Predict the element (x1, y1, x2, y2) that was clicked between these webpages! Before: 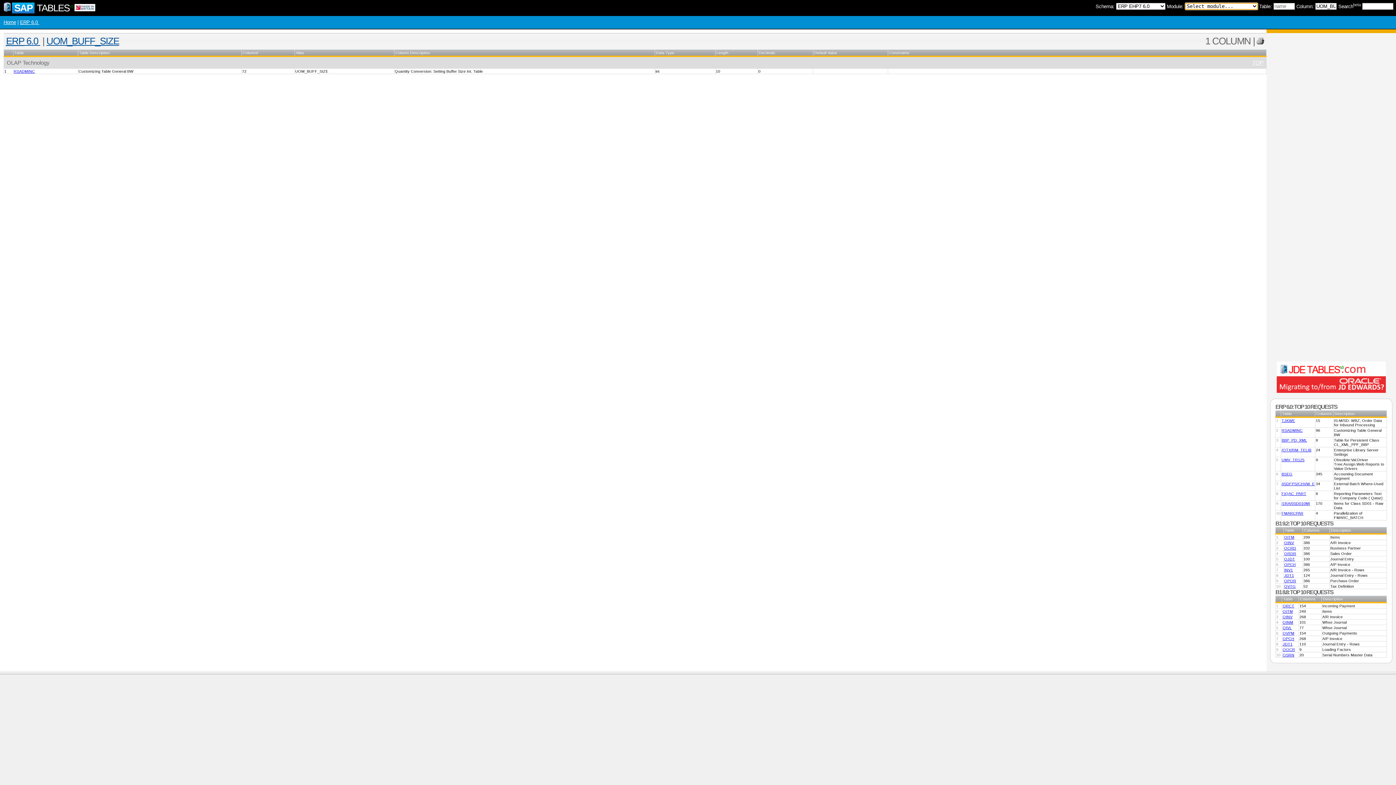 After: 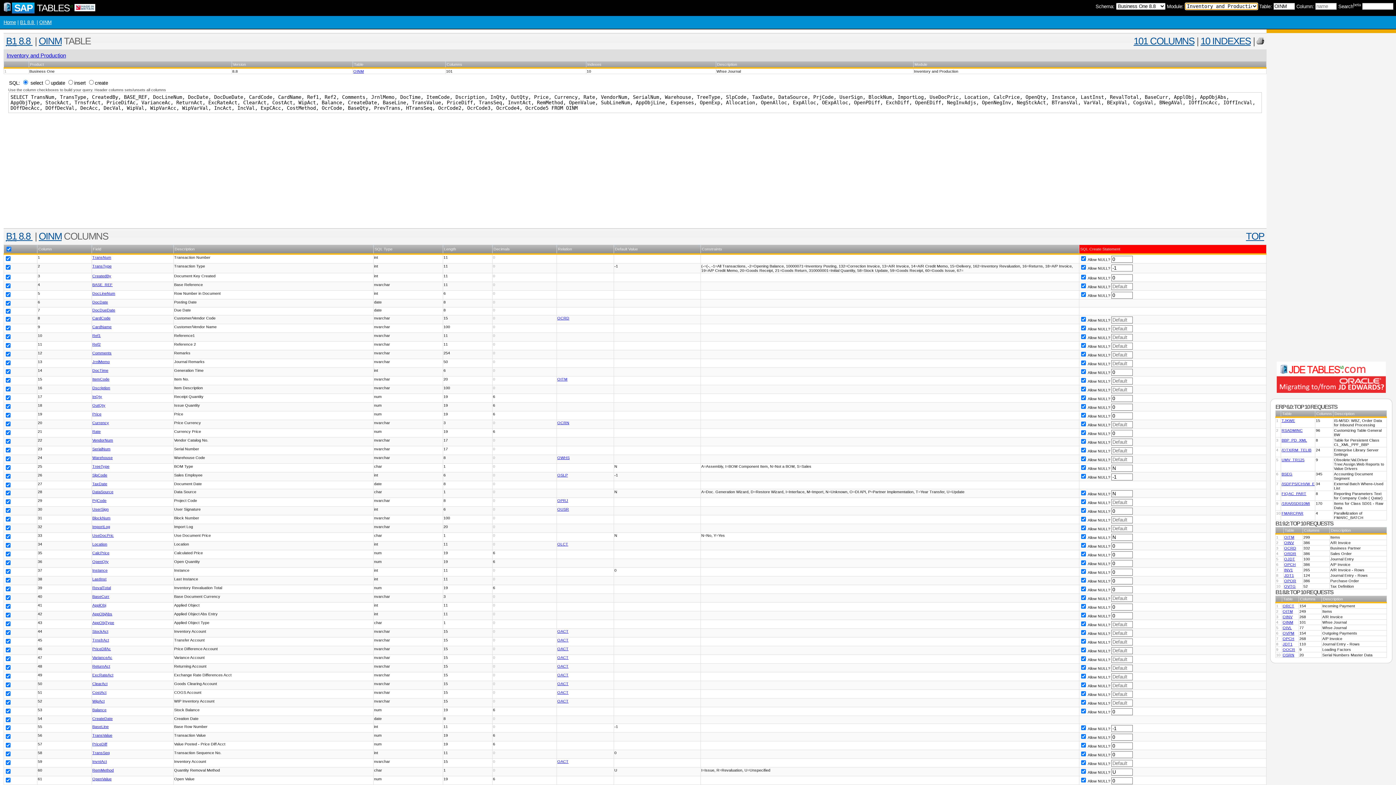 Action: label: OINM bbox: (1283, 620, 1293, 624)